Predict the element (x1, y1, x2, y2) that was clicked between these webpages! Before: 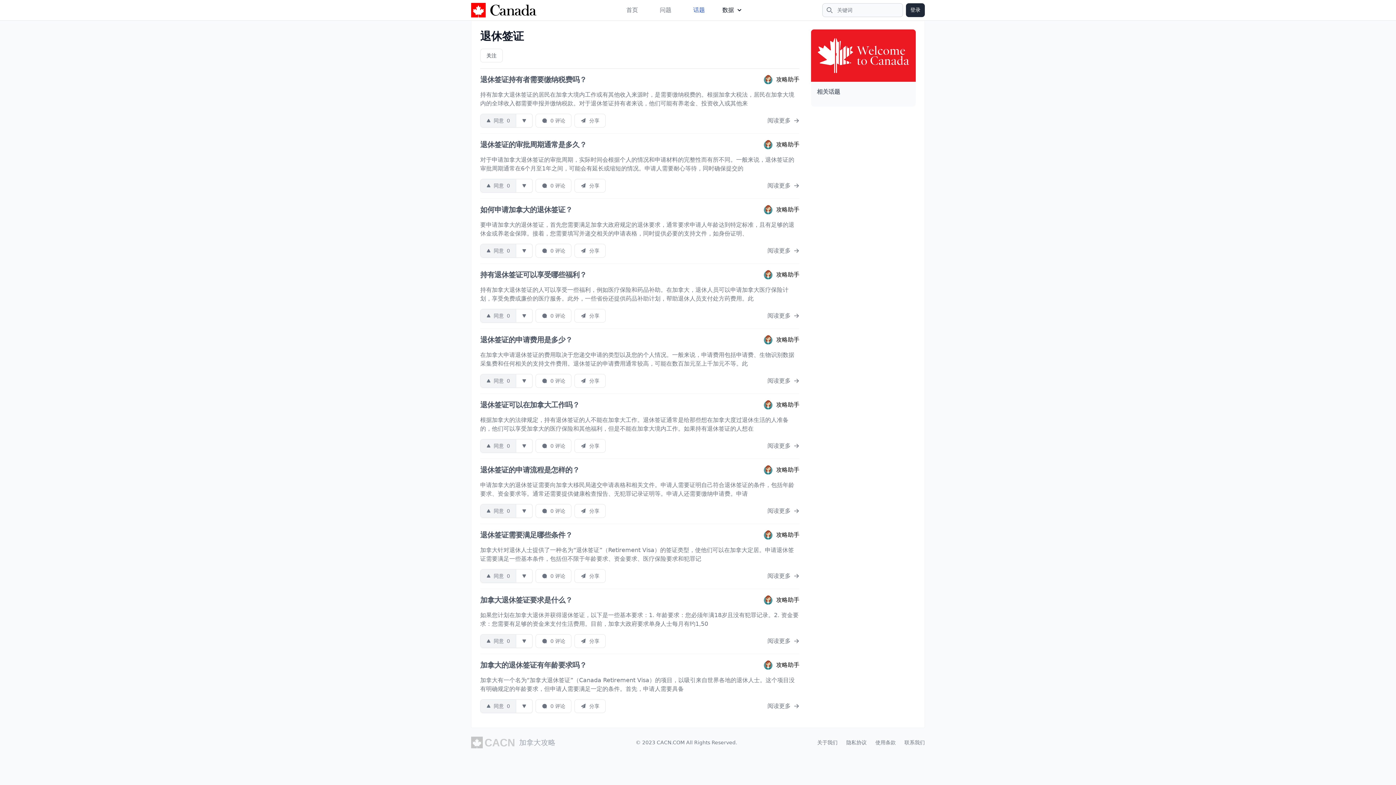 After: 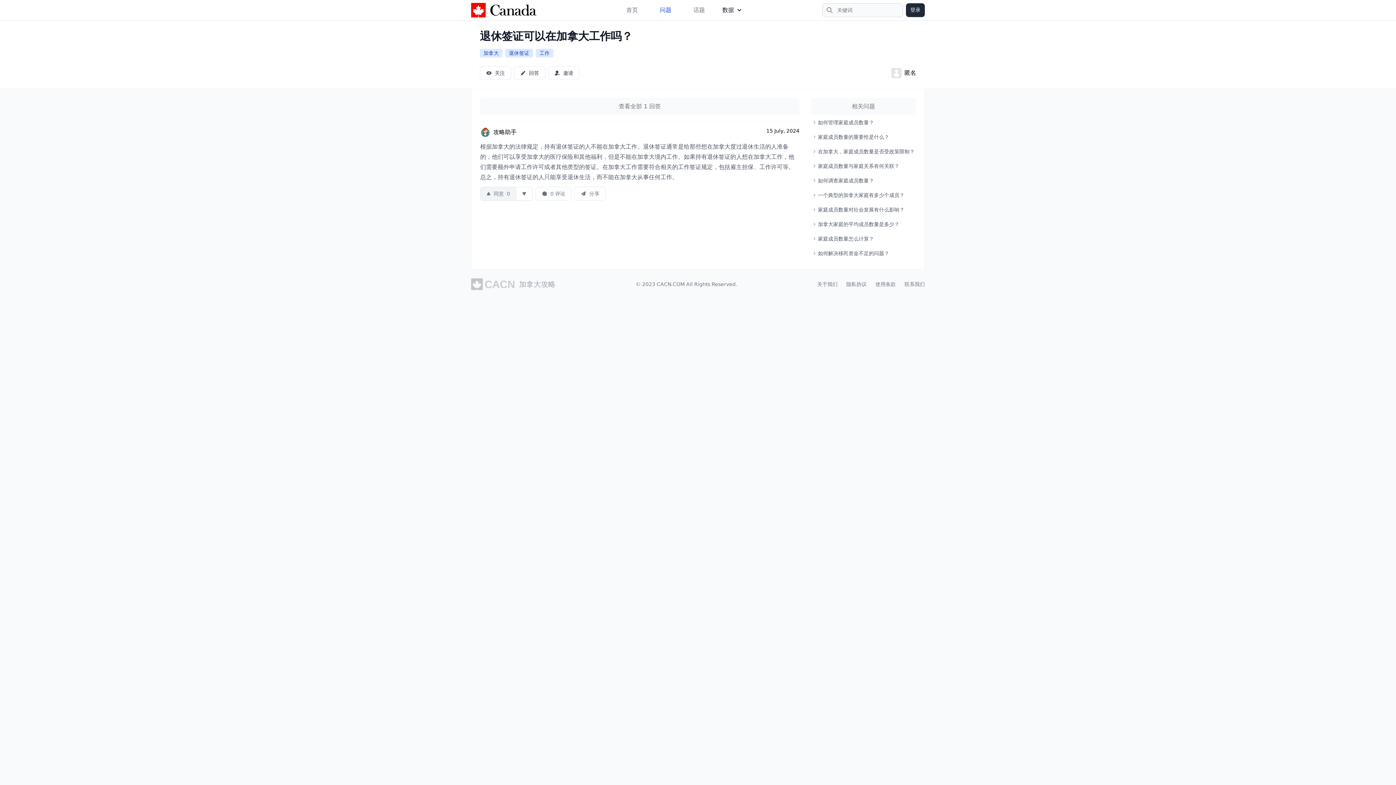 Action: label: 阅读更多 bbox: (767, 441, 799, 450)